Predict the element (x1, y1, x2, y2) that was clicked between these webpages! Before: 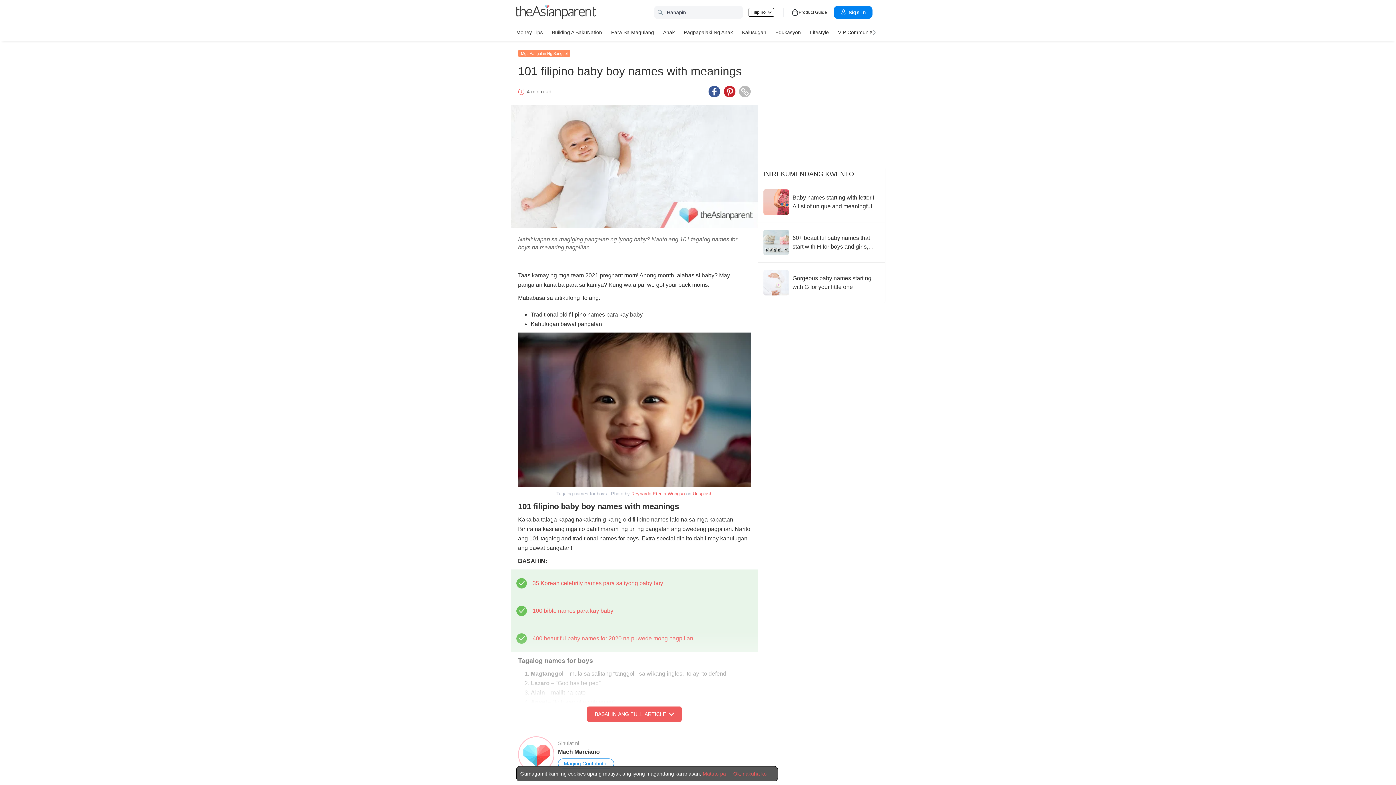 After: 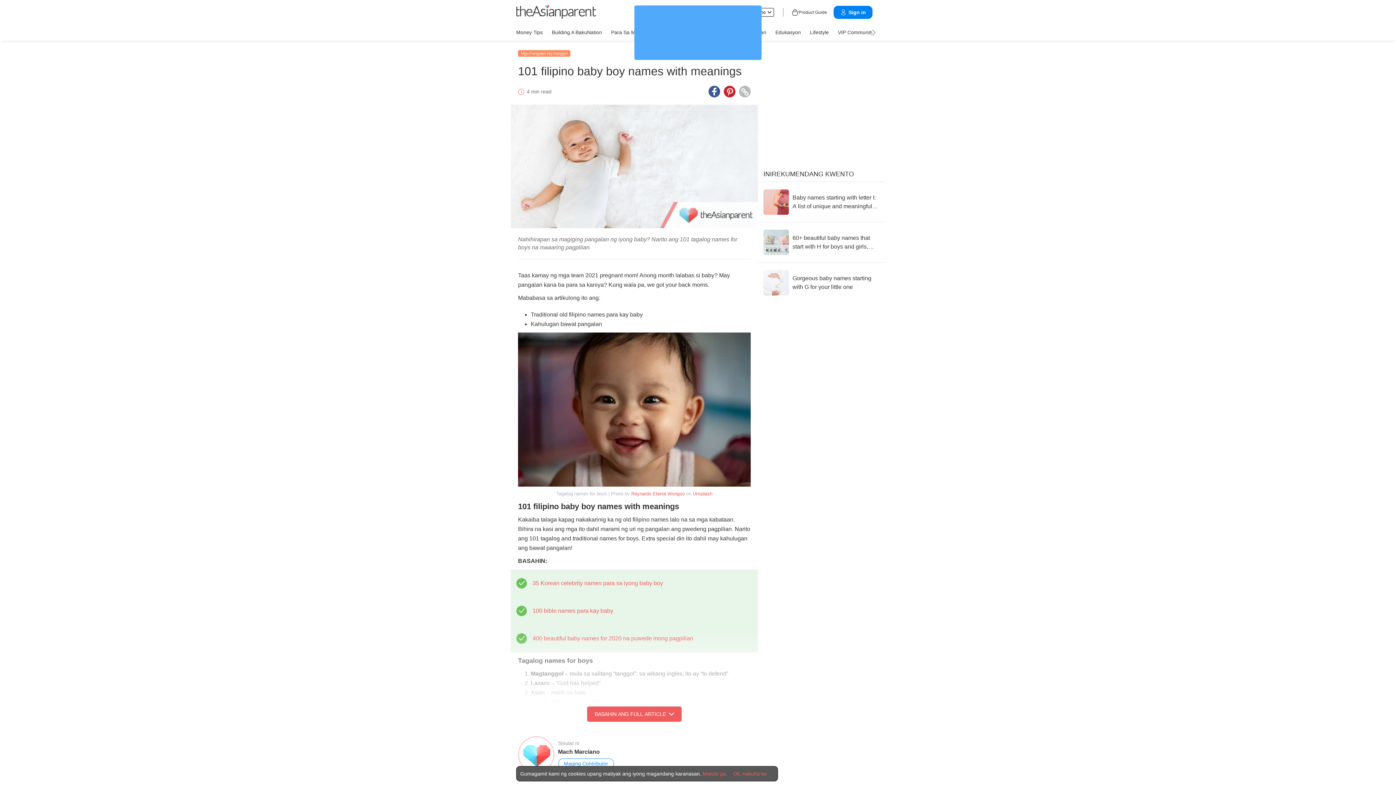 Action: label: Mga Pangalan Ng Sanggol bbox: (521, 51, 567, 55)